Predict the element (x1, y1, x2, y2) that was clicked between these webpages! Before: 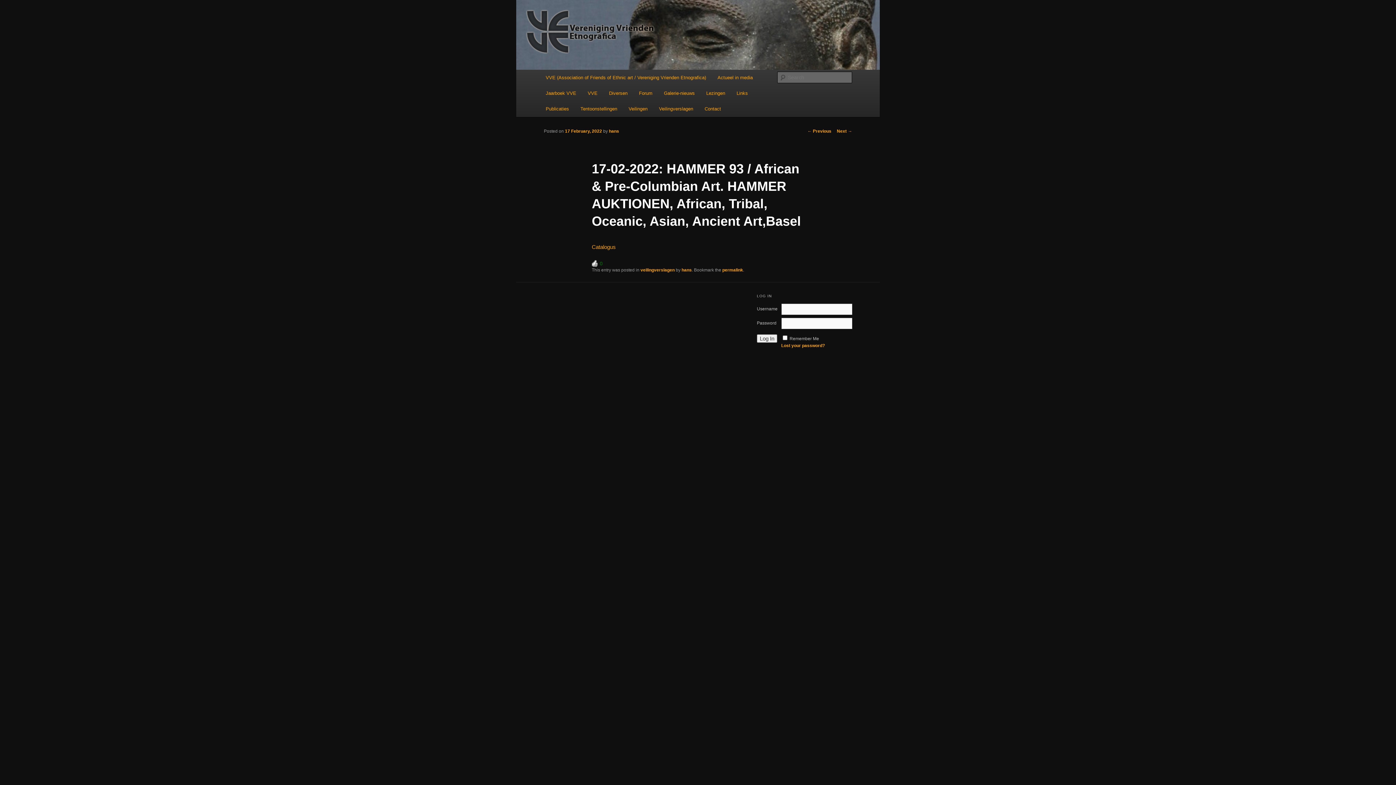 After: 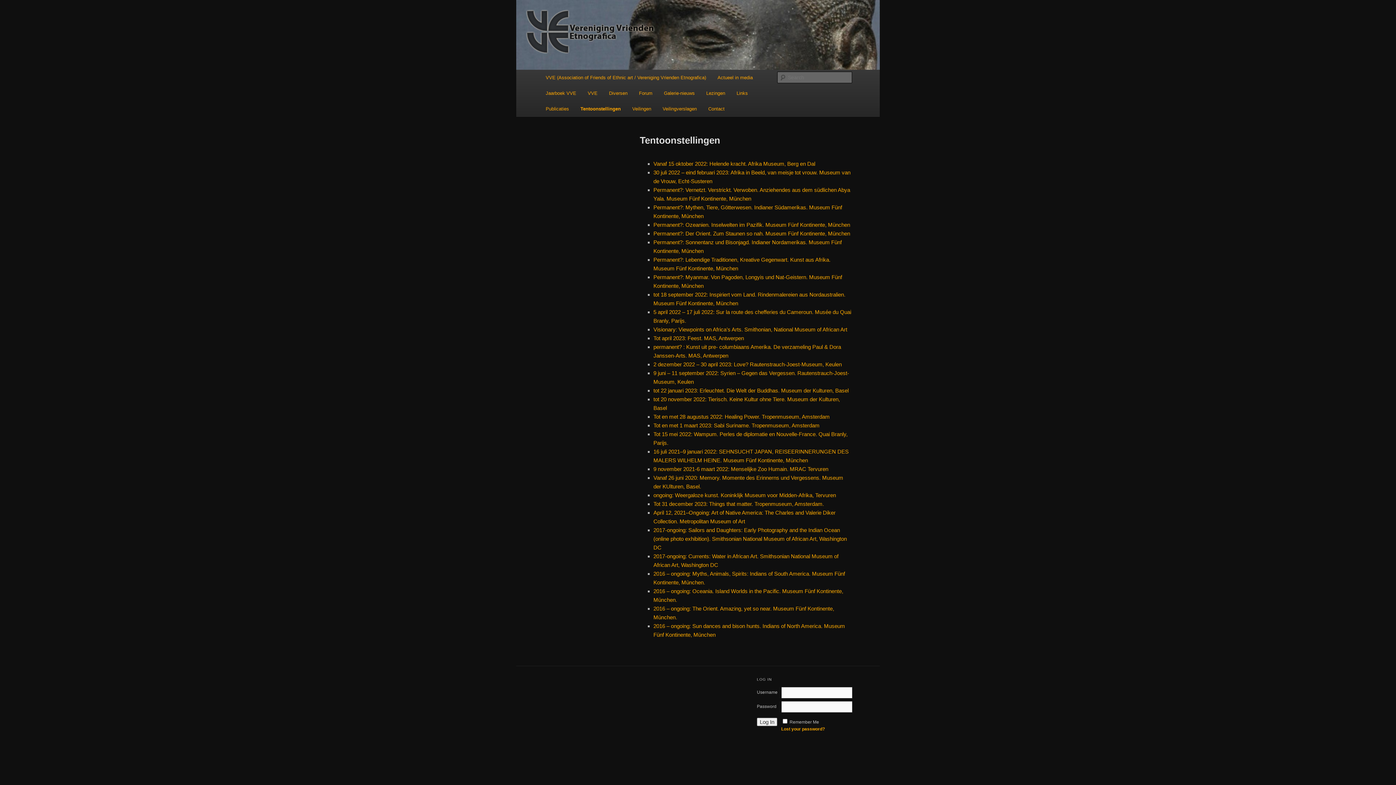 Action: label: Tentoonstellingen bbox: (574, 101, 623, 116)